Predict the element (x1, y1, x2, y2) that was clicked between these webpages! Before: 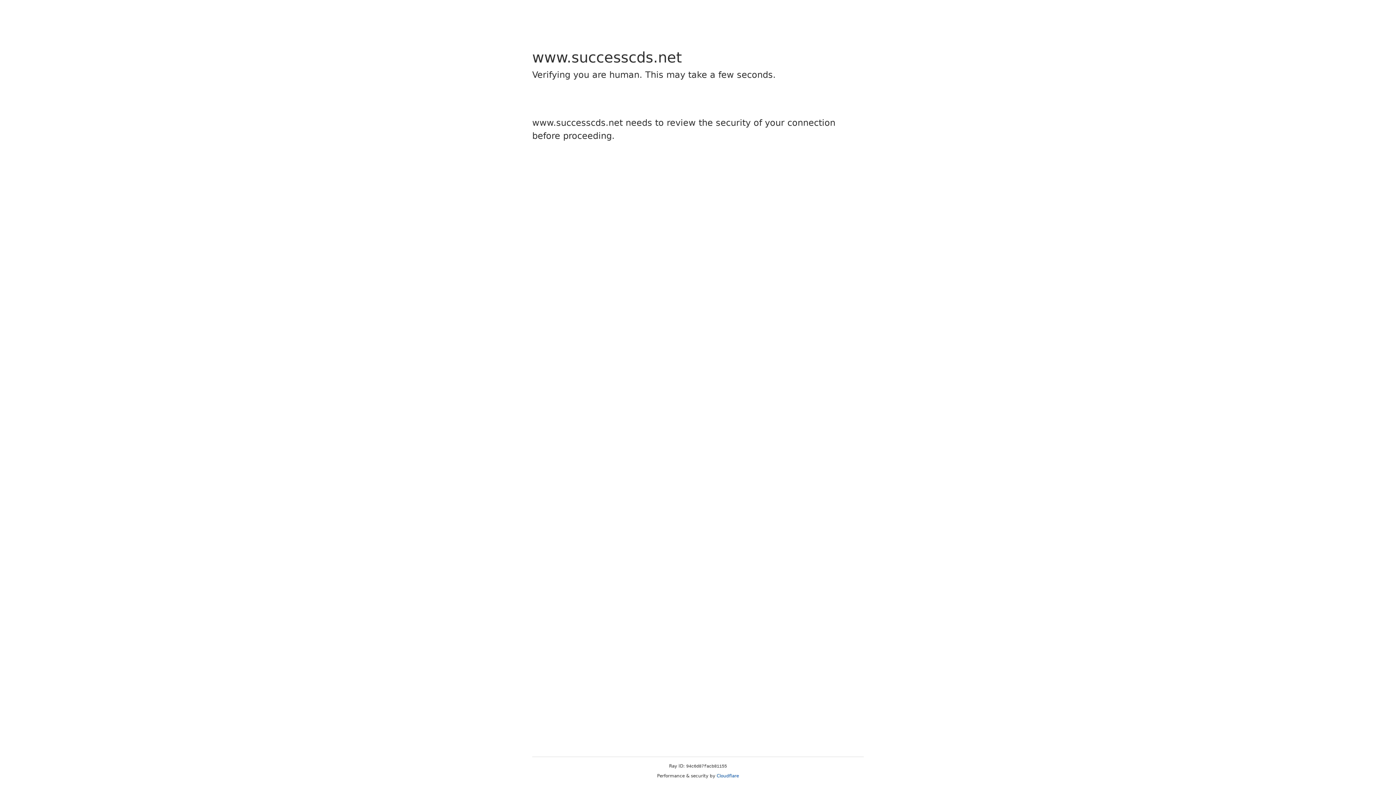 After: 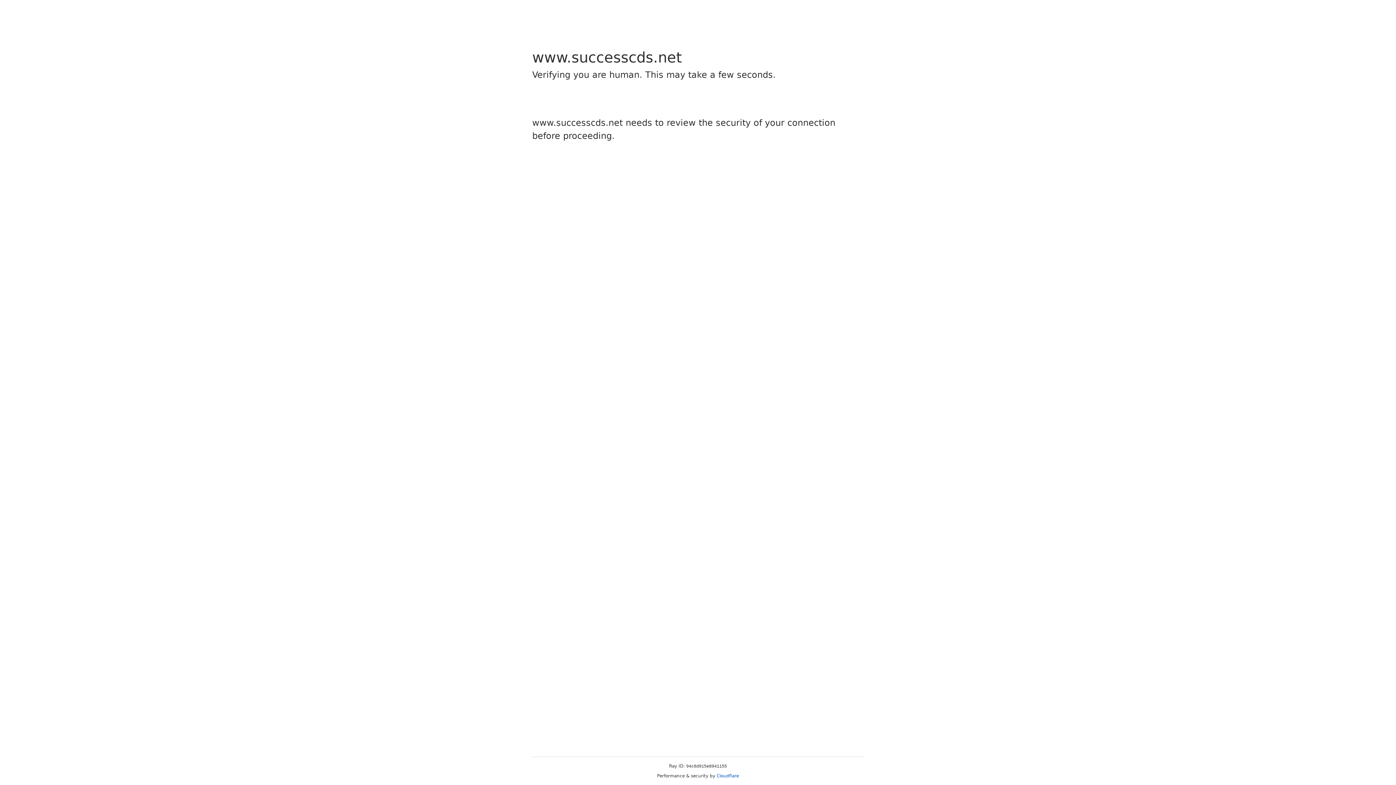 Action: label: Cloudflare bbox: (716, 773, 739, 778)